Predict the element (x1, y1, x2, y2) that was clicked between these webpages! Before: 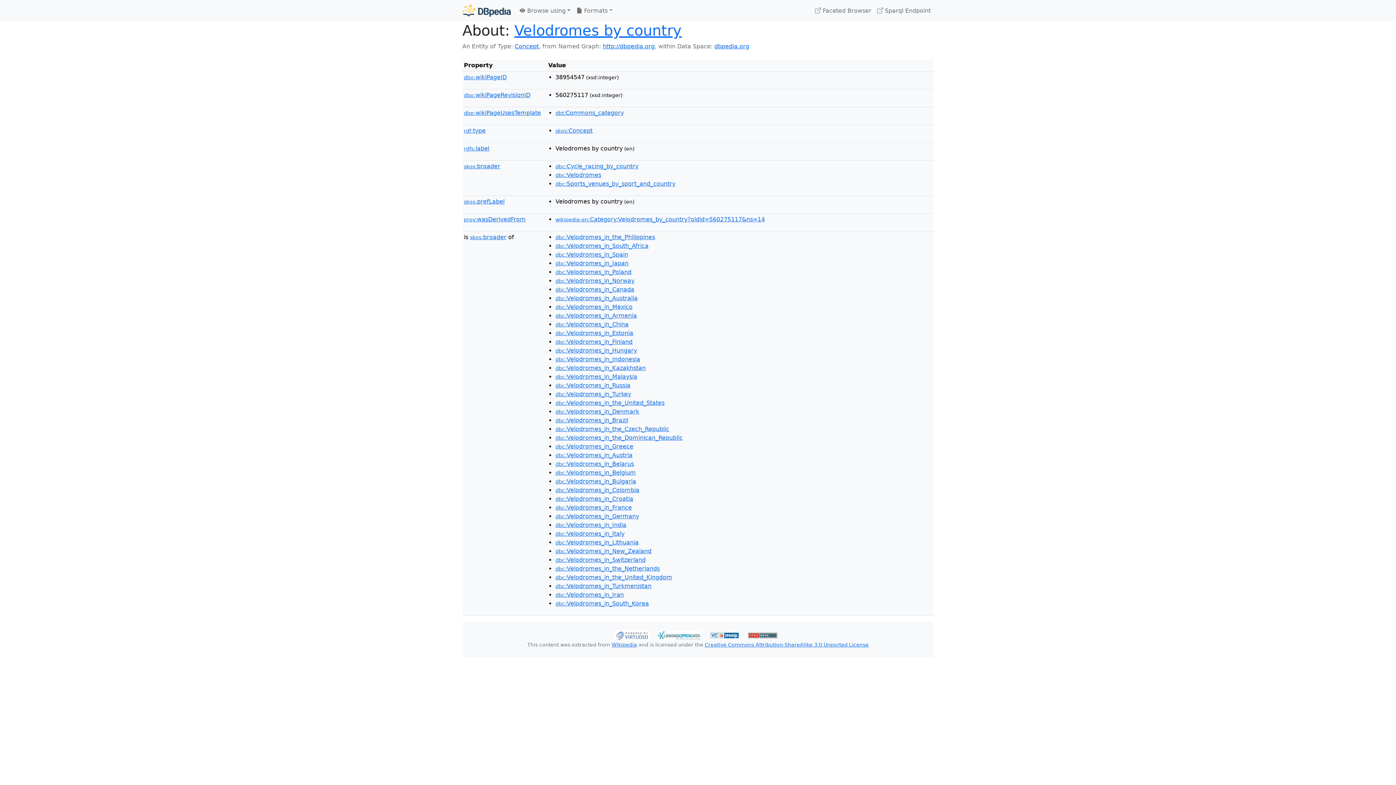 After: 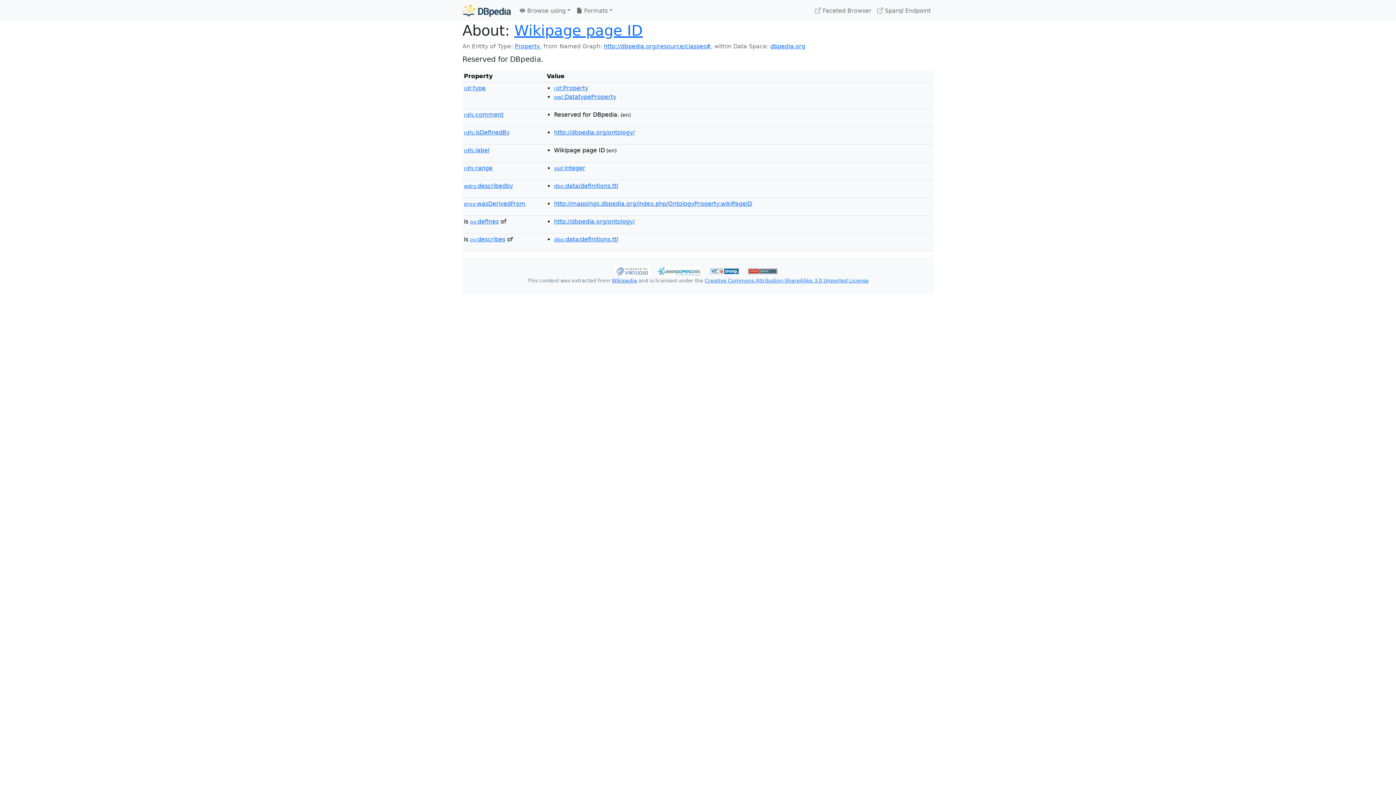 Action: bbox: (464, 73, 506, 80) label: dbo:wikiPageID